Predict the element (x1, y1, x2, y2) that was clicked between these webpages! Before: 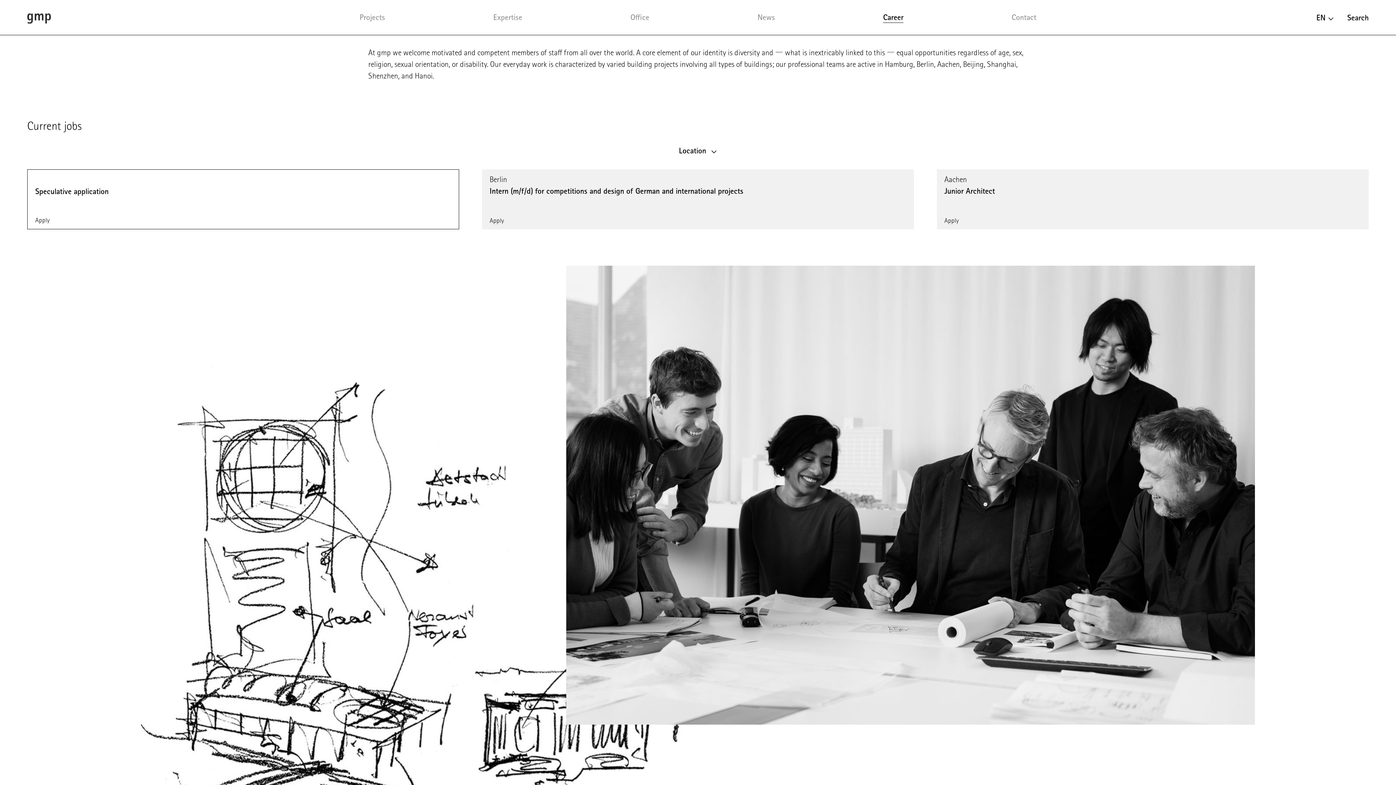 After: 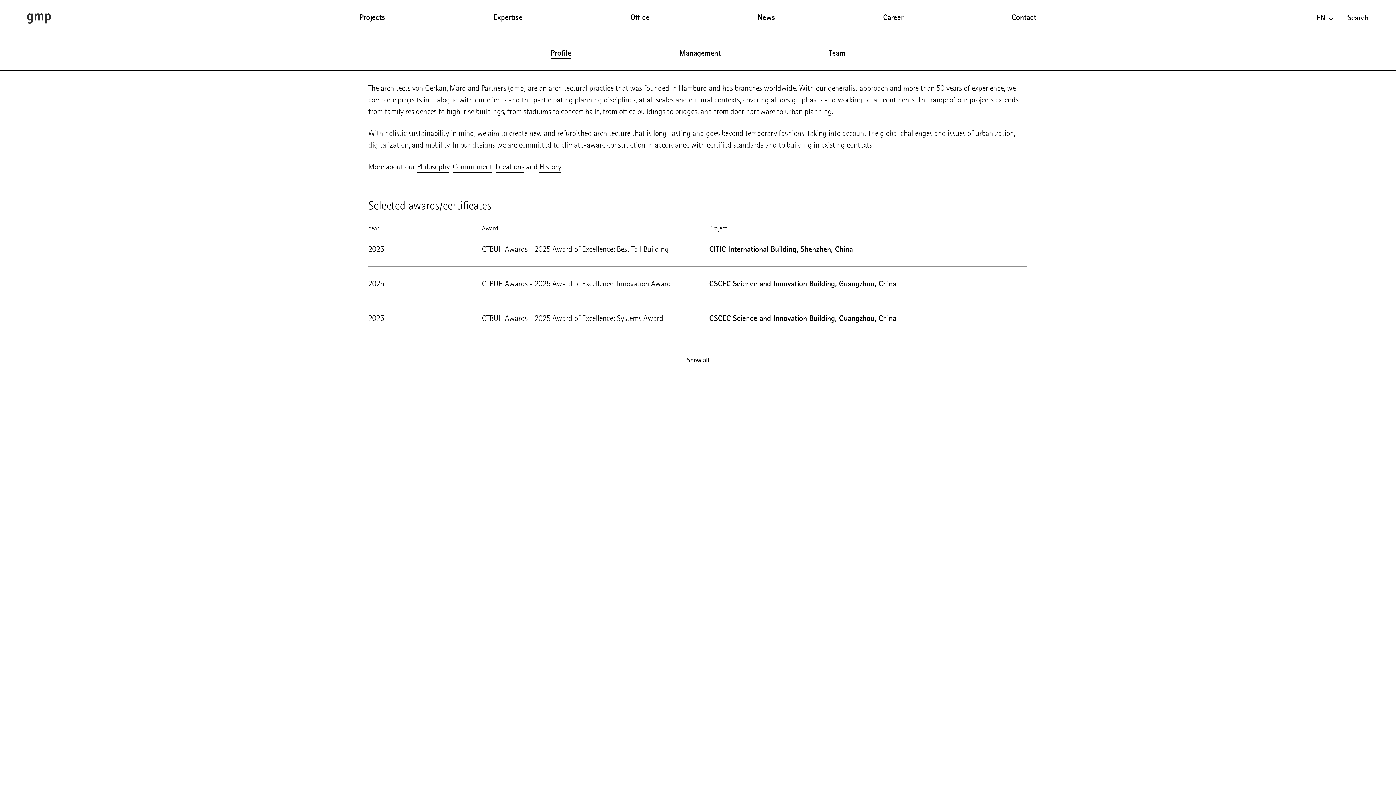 Action: bbox: (630, 12, 649, 22) label: Office